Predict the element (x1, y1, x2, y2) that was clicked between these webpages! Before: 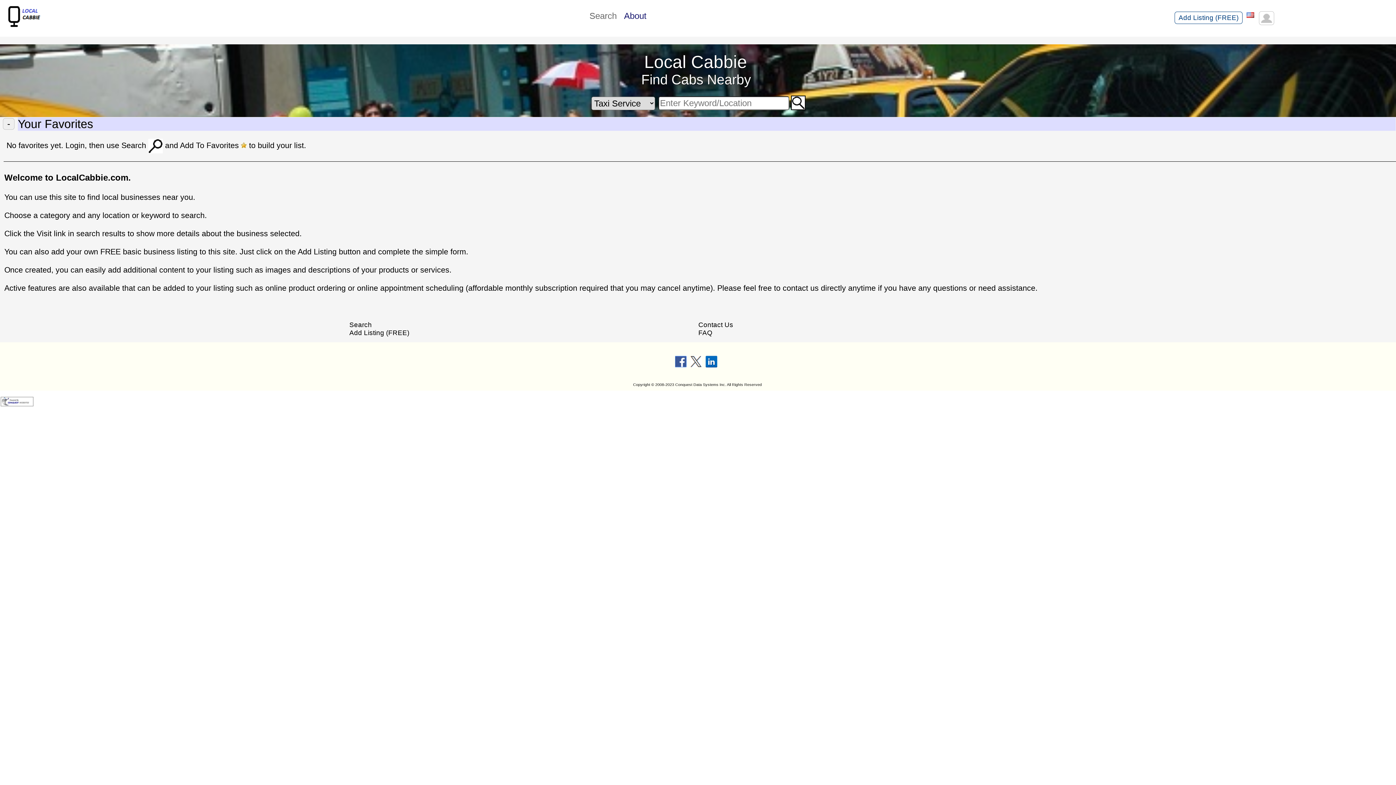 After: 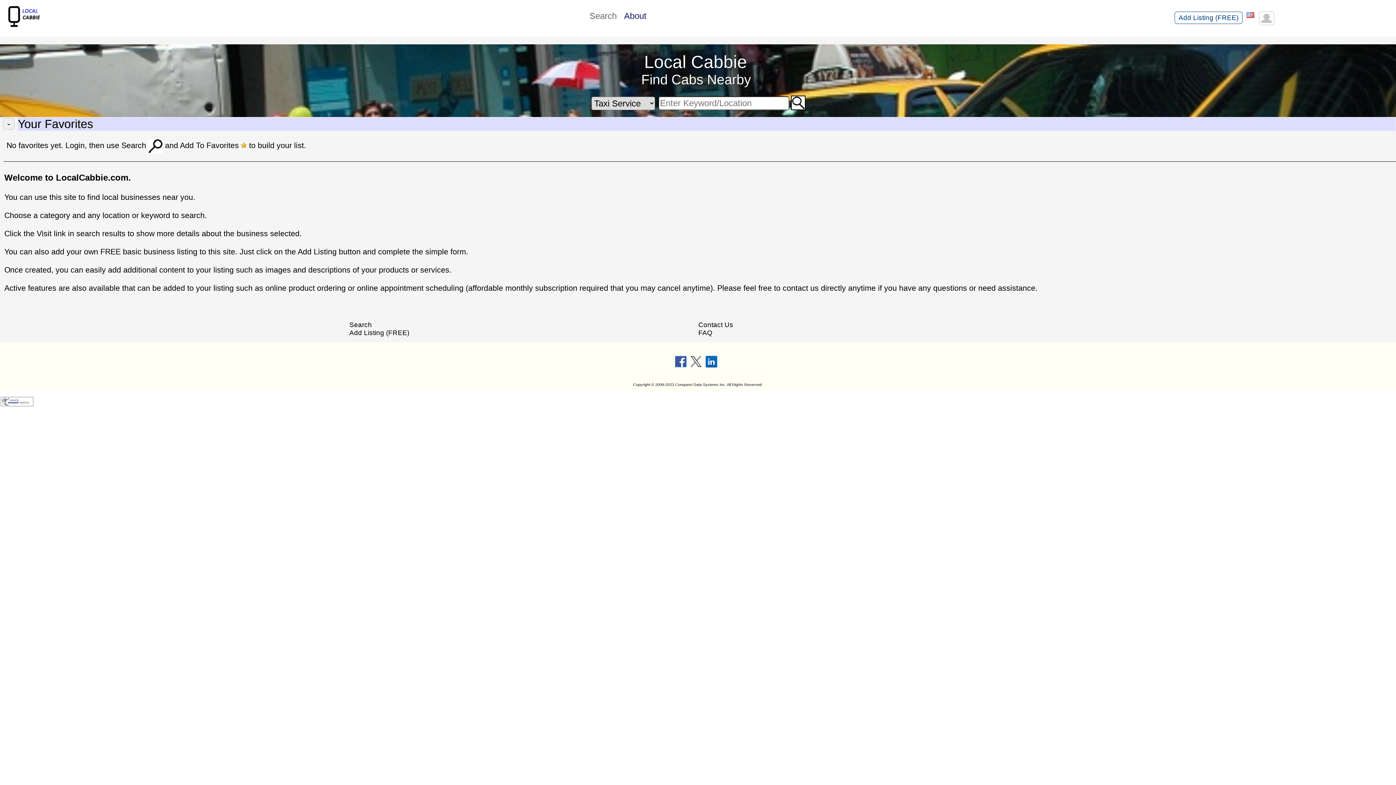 Action: label: Search bbox: (349, 321, 372, 328)